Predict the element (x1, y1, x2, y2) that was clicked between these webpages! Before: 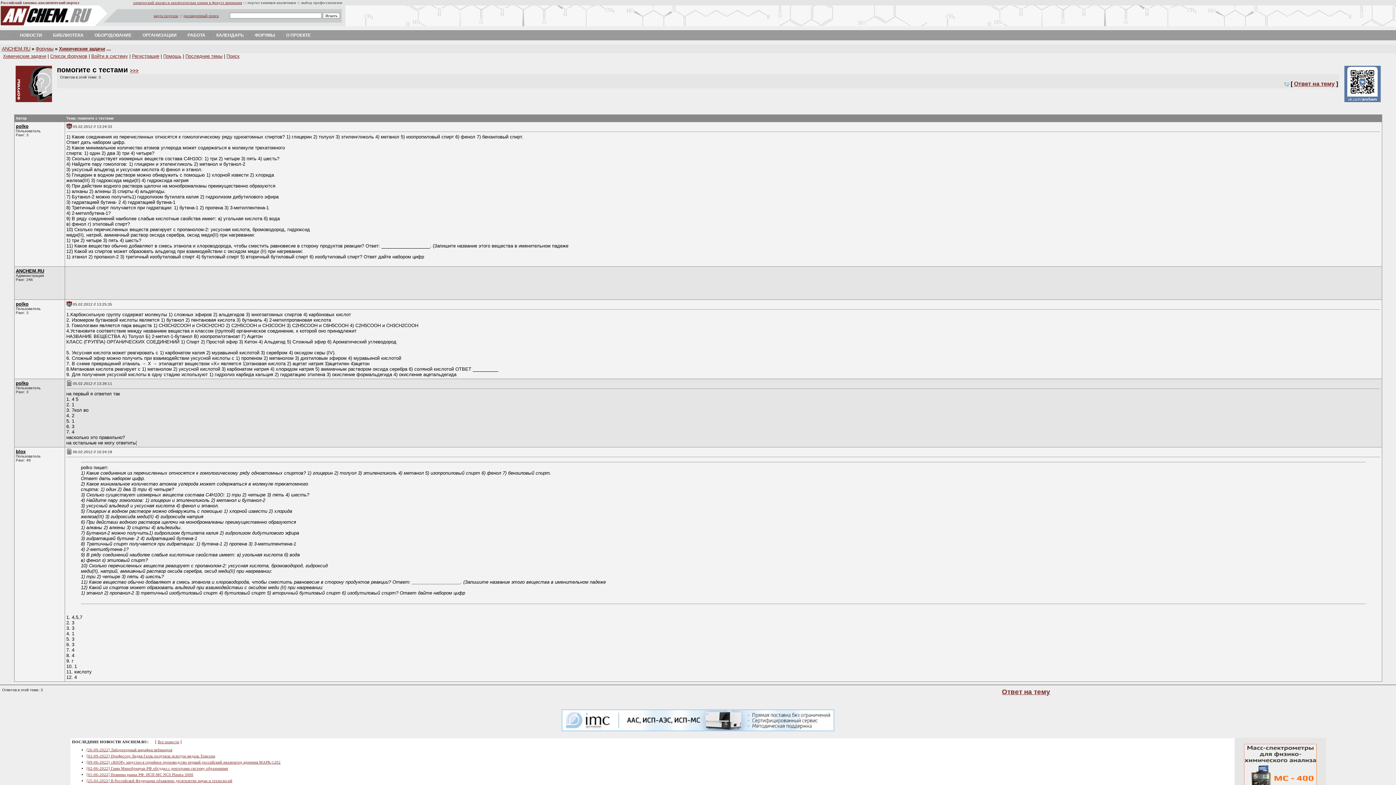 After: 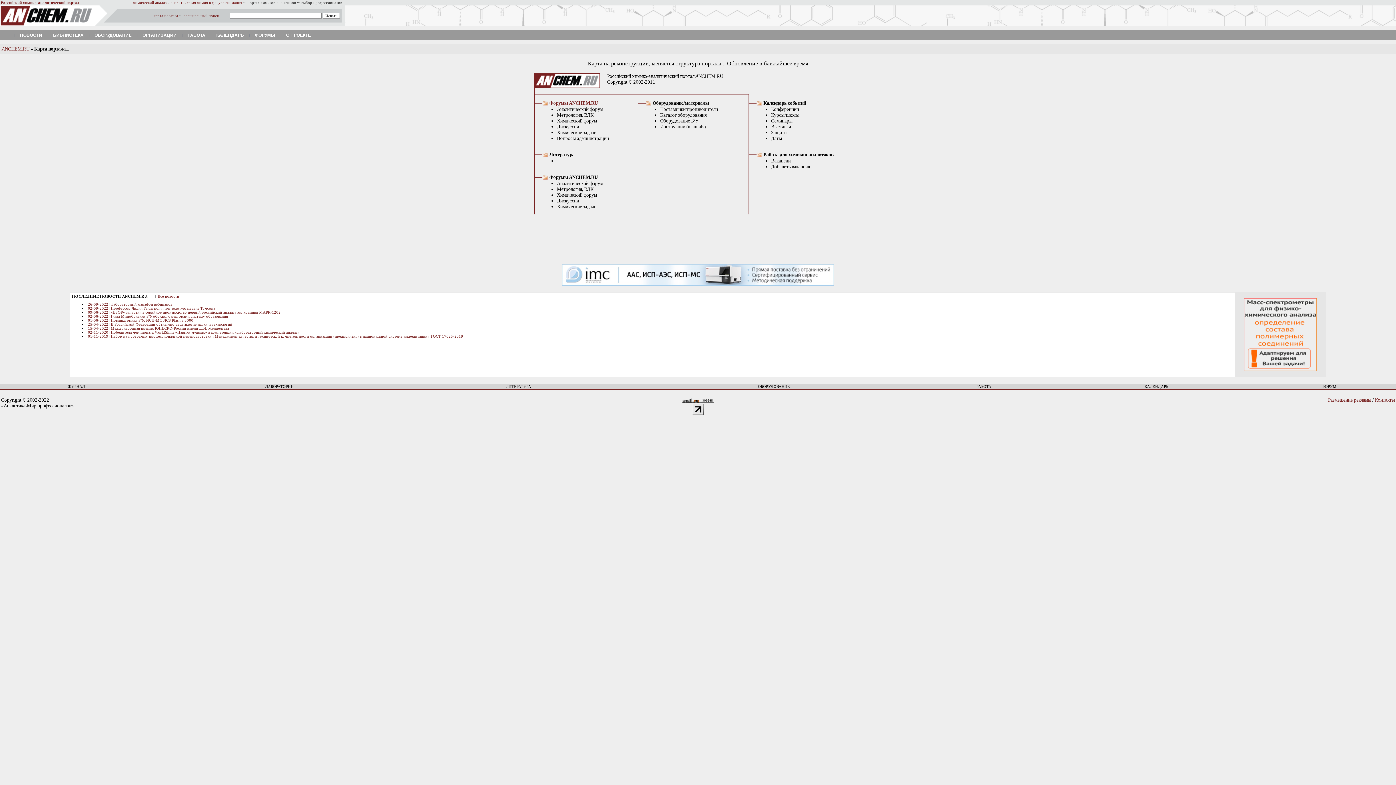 Action: label: карта портала bbox: (153, 13, 178, 17)